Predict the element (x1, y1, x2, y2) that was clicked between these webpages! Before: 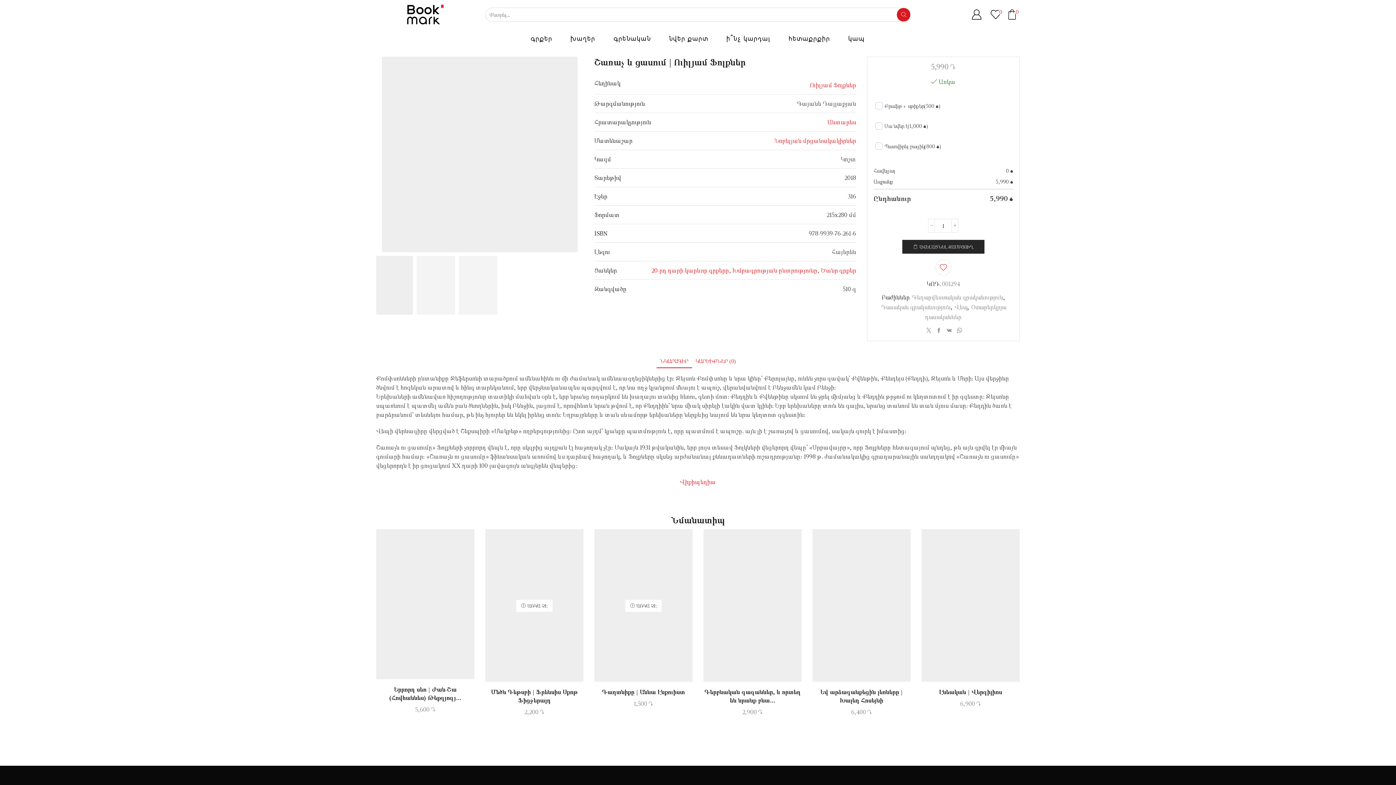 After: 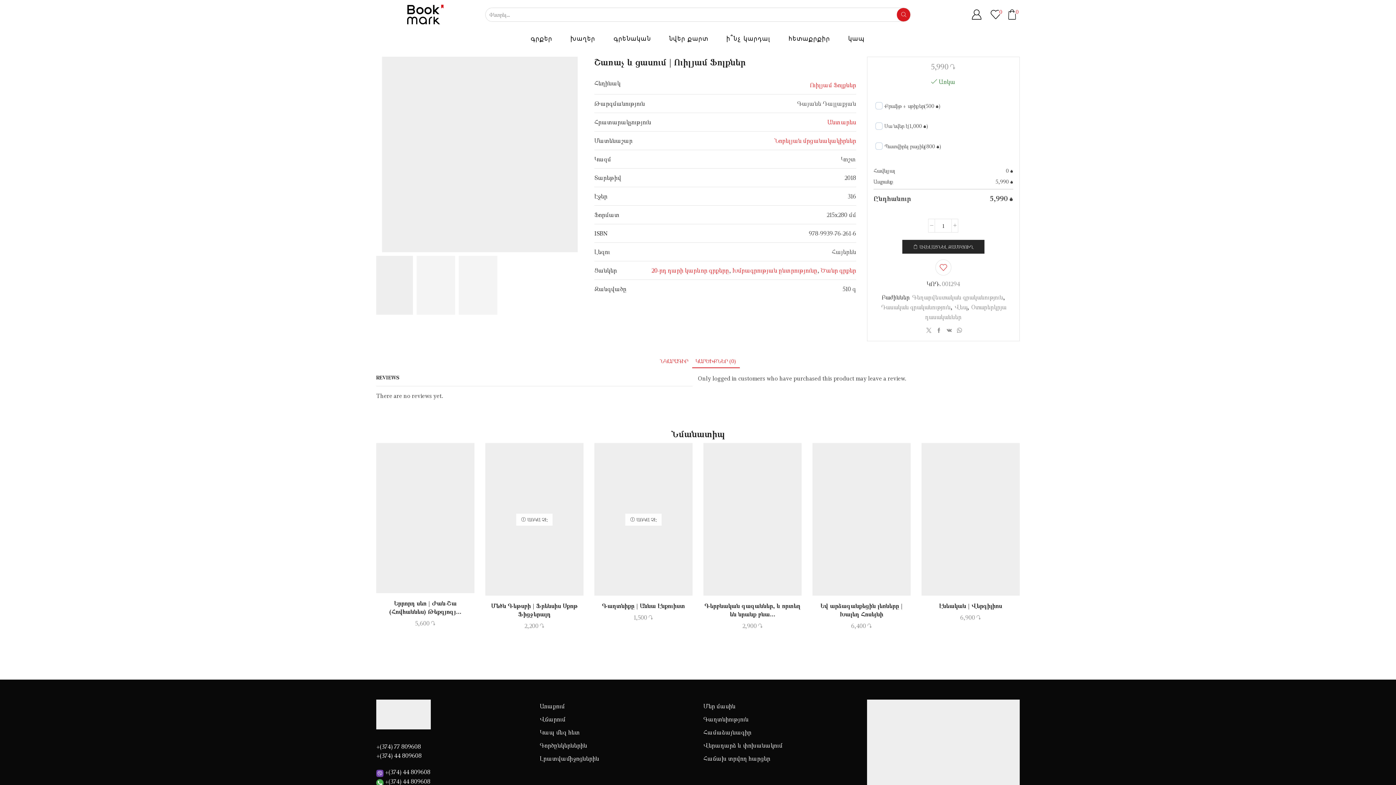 Action: label: ԿԱՐԾԻՔՆԵՐ (0) bbox: (692, 354, 739, 368)